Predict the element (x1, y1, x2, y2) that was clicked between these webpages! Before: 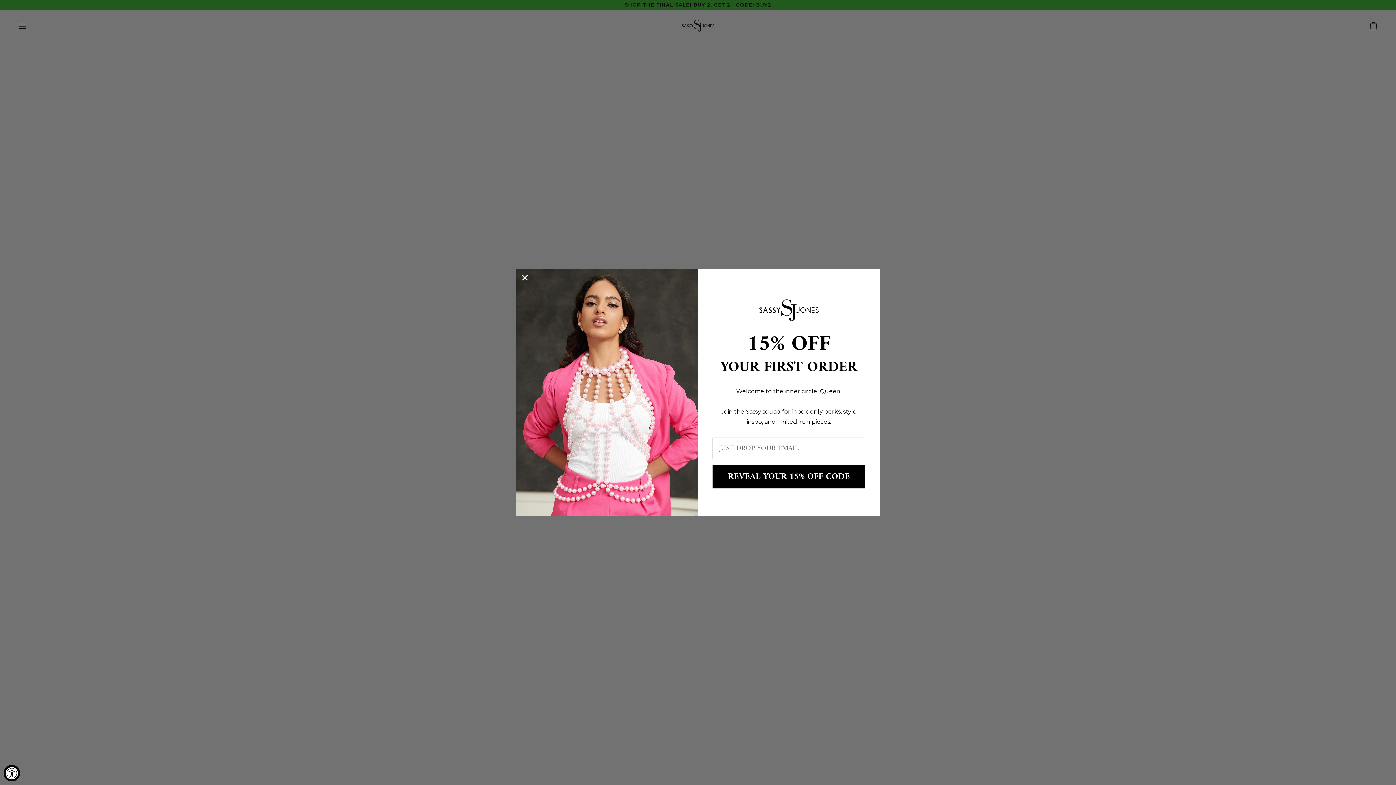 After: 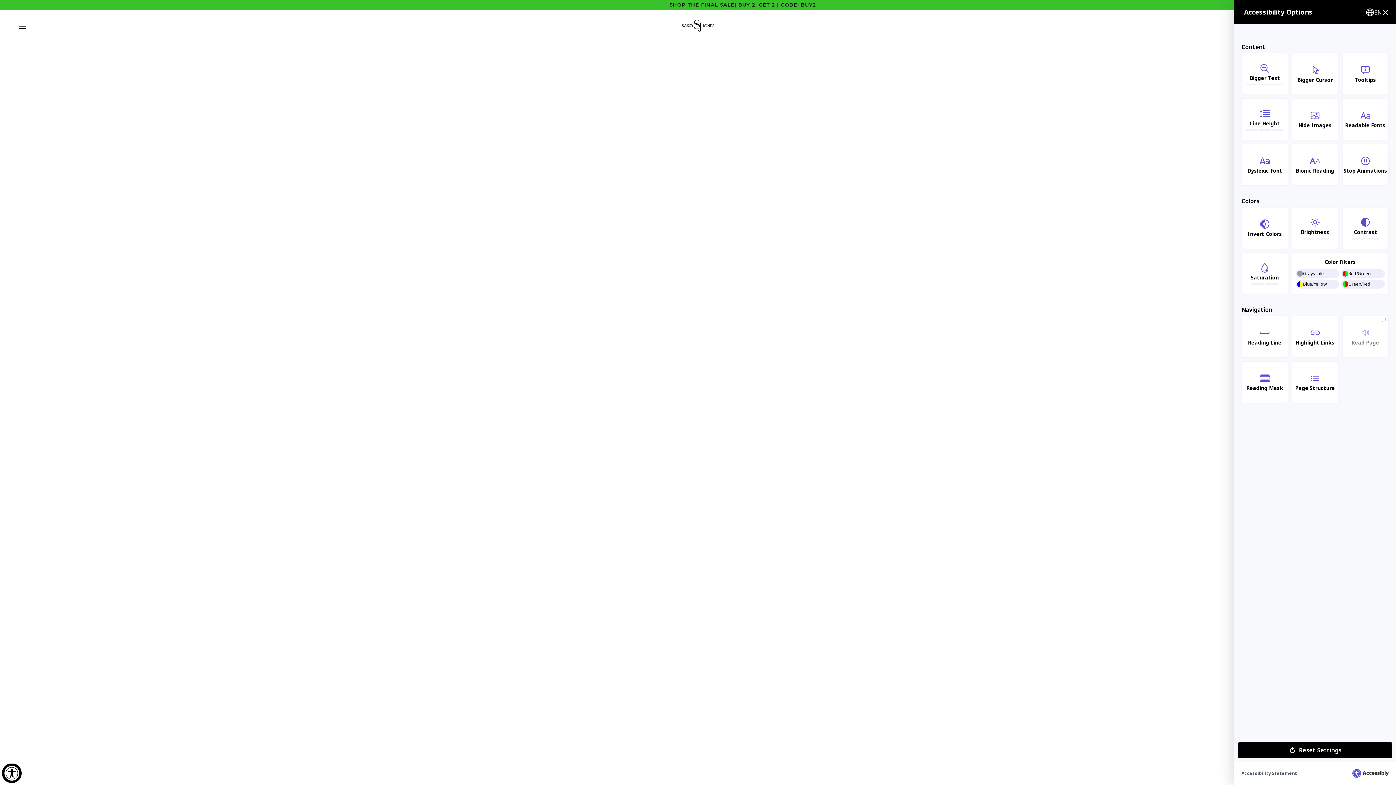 Action: bbox: (3, 765, 20, 781) label: Accessibility Widget, click to open